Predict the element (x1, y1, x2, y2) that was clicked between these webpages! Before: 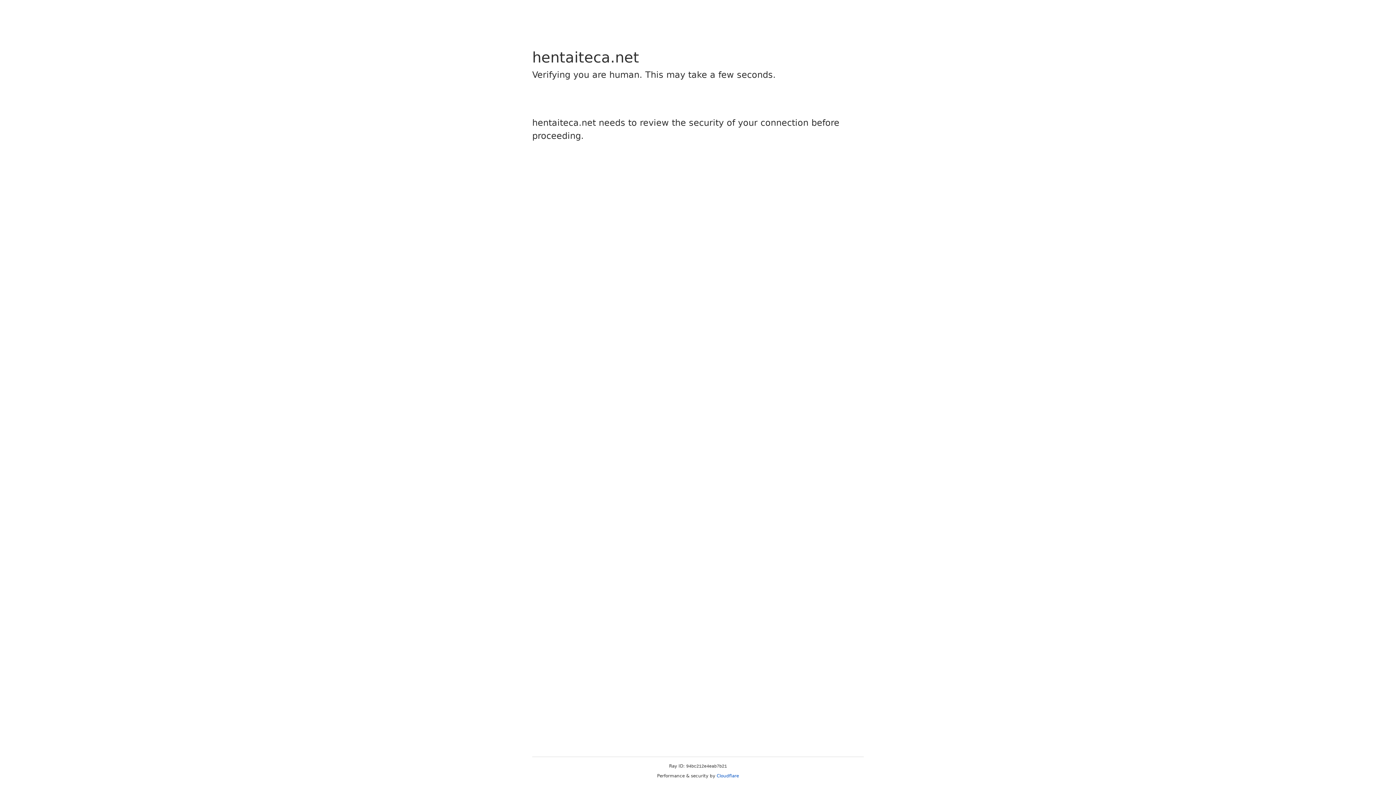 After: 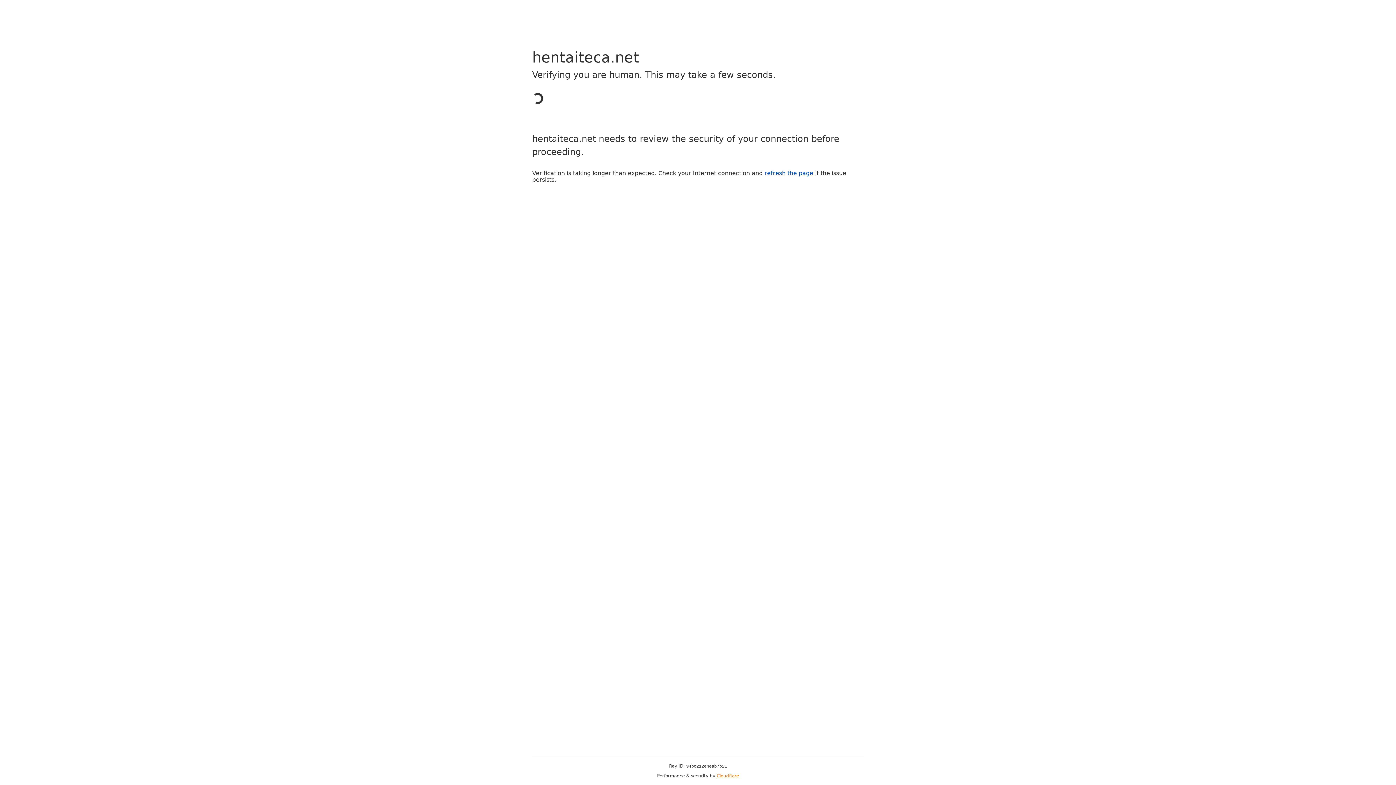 Action: bbox: (716, 773, 739, 778) label: Cloudflare